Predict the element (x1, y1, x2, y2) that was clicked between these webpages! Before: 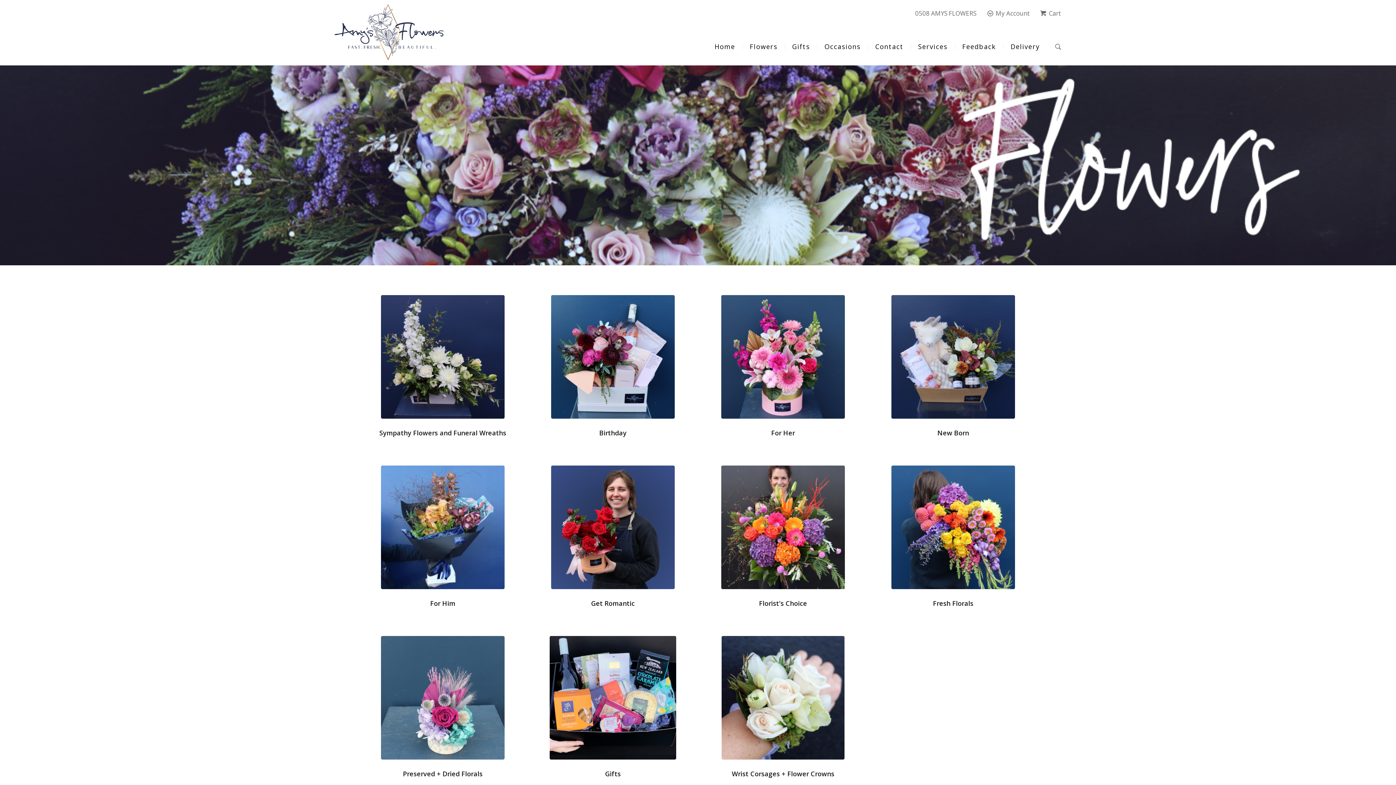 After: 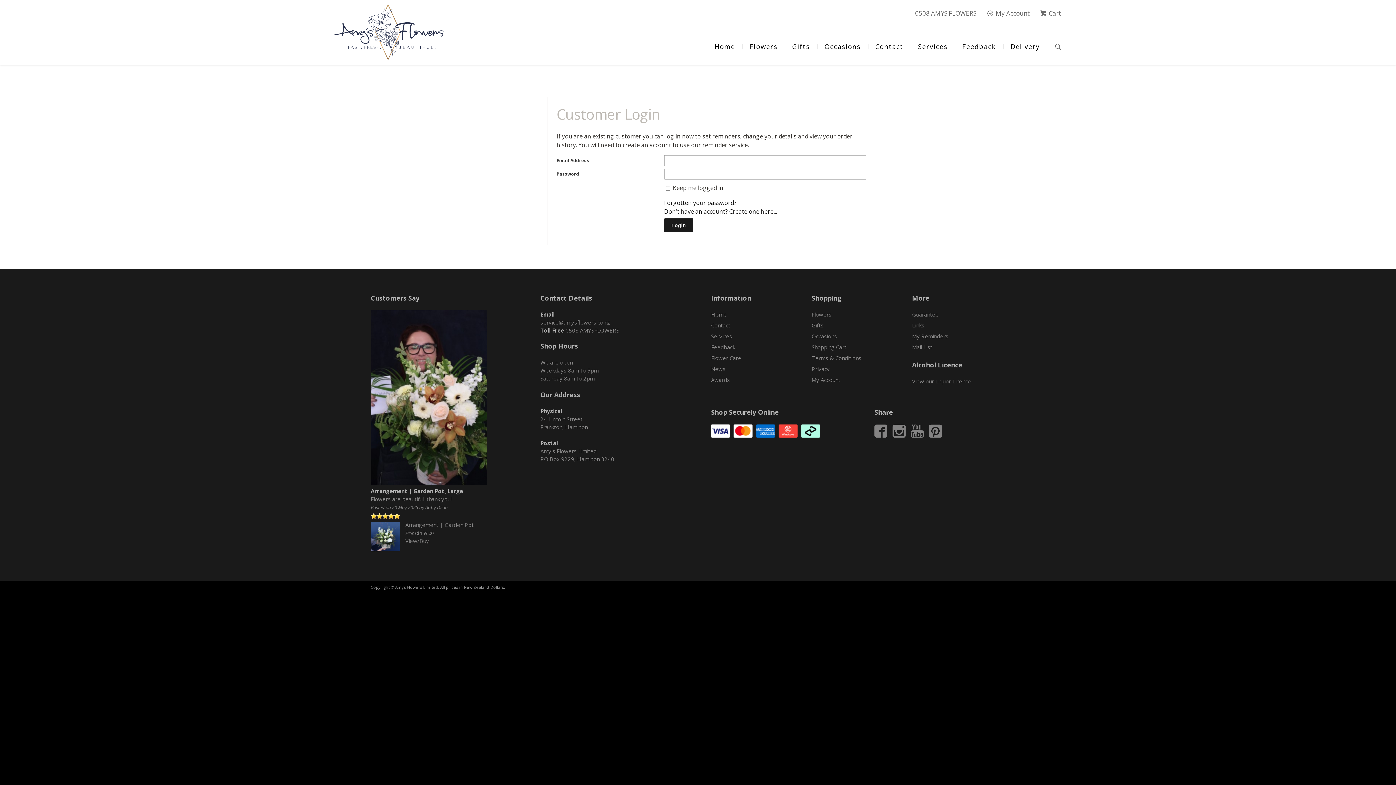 Action: bbox: (982, 8, 1035, 18) label: My Account